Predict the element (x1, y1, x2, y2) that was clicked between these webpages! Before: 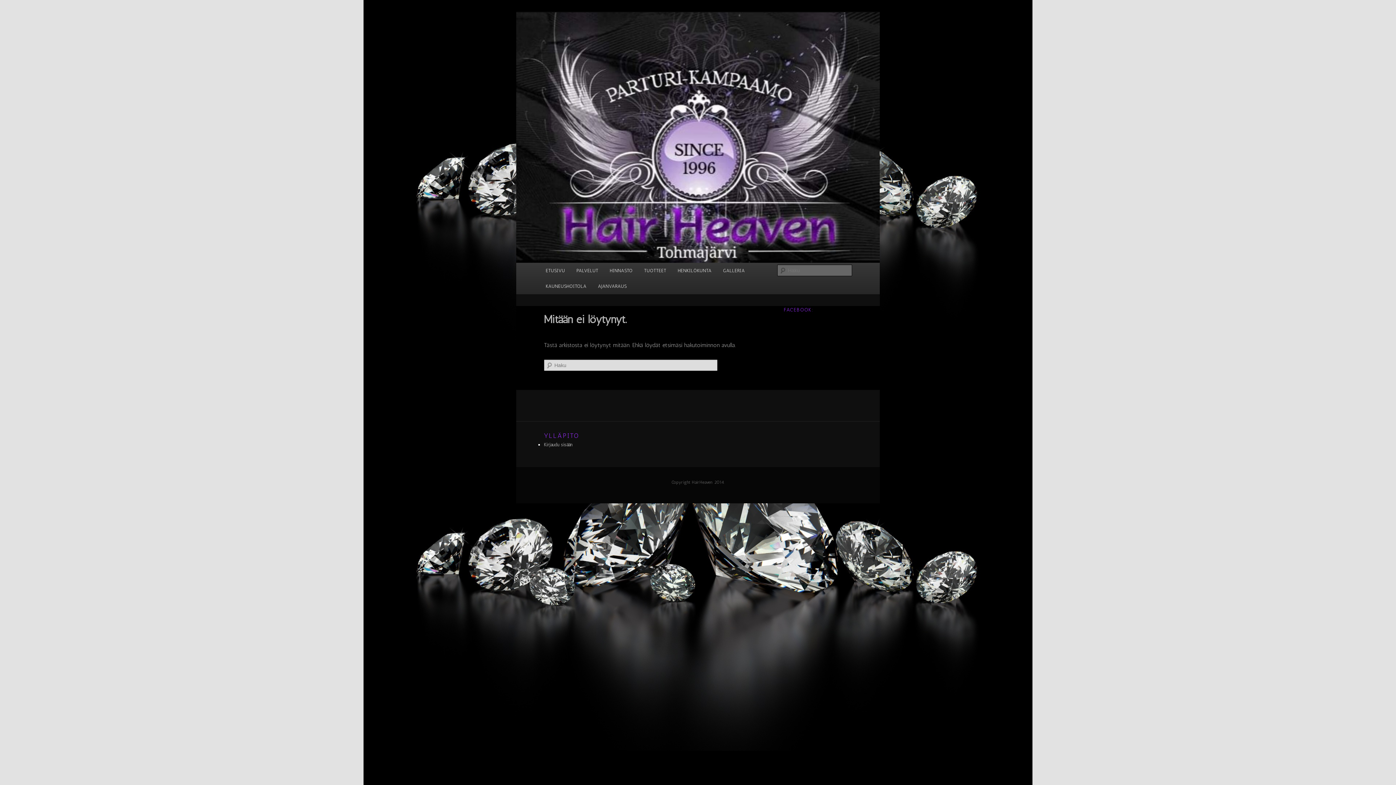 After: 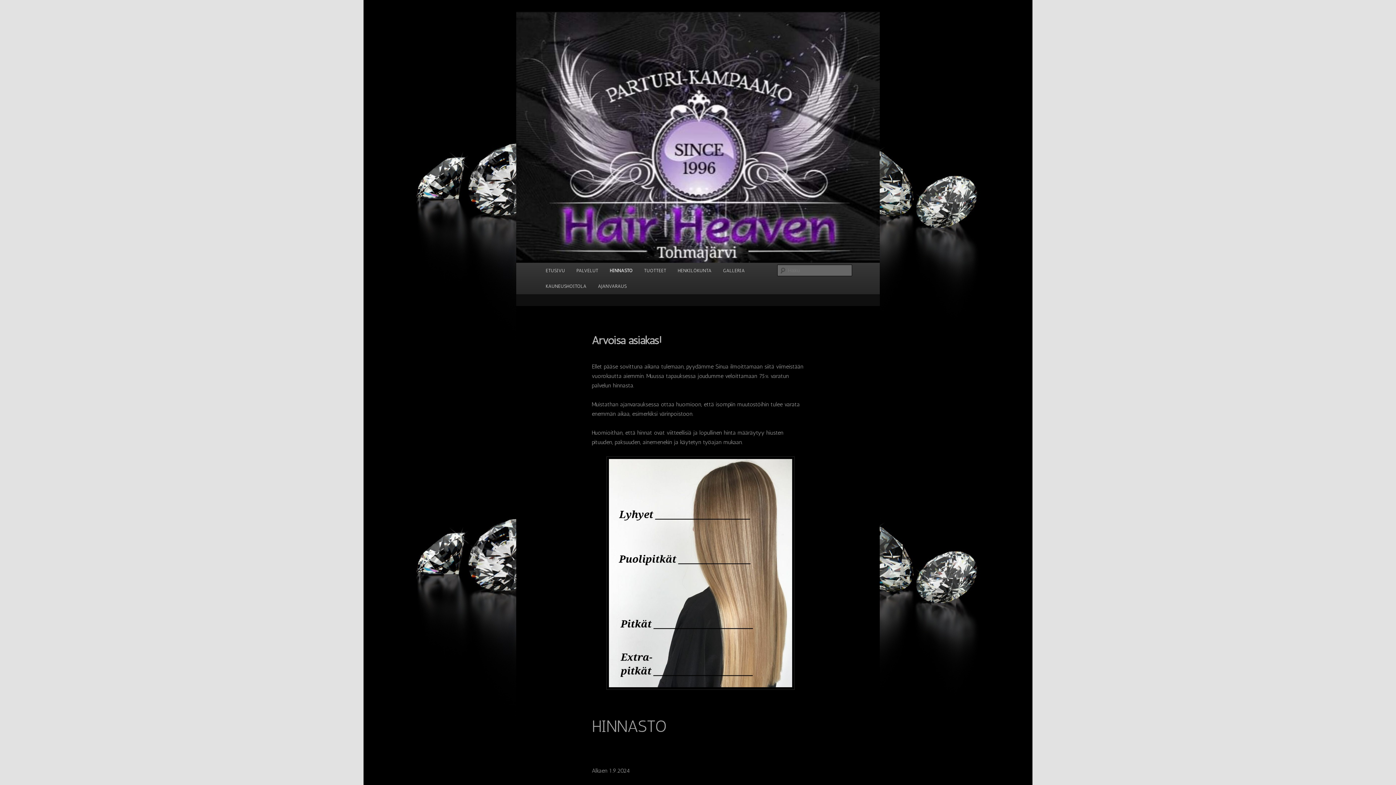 Action: label: HINNASTO bbox: (604, 262, 638, 278)